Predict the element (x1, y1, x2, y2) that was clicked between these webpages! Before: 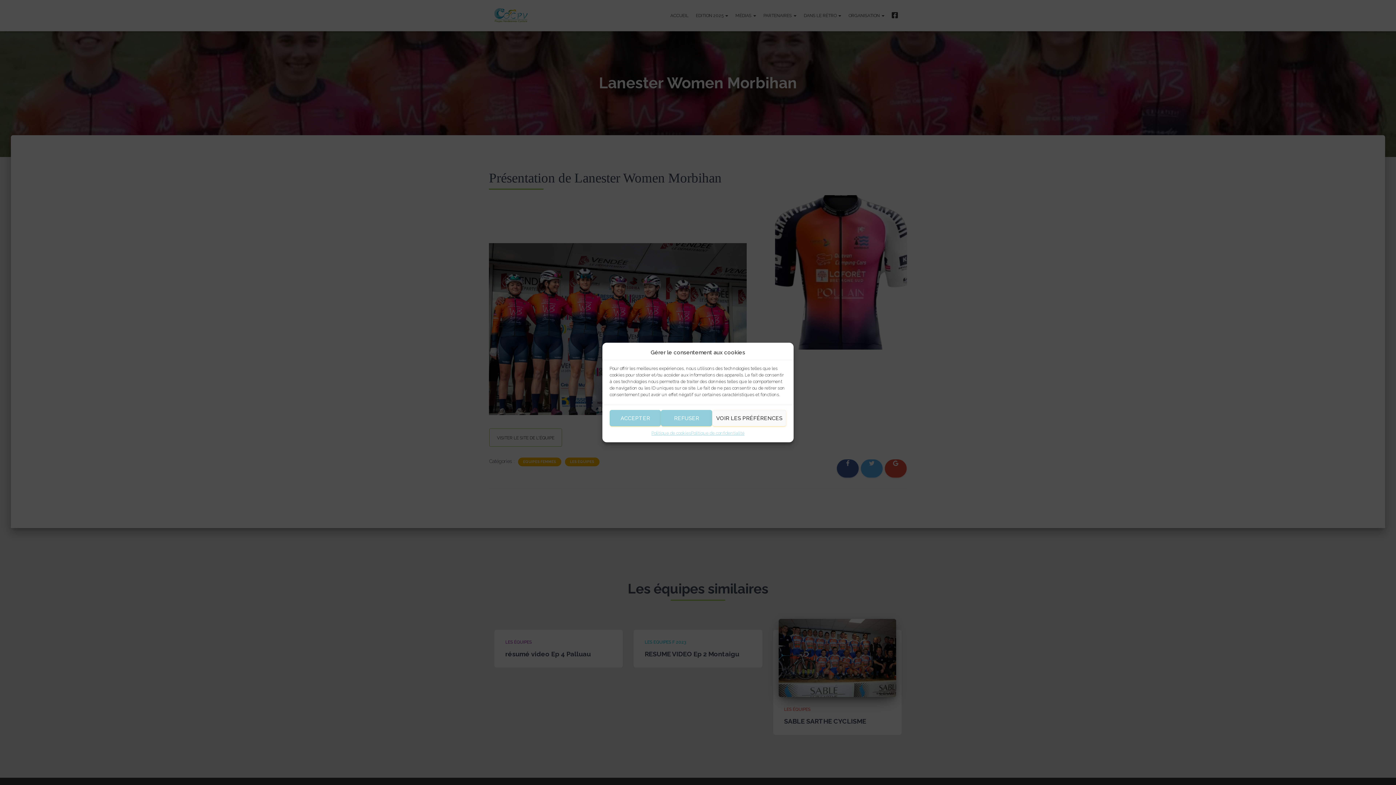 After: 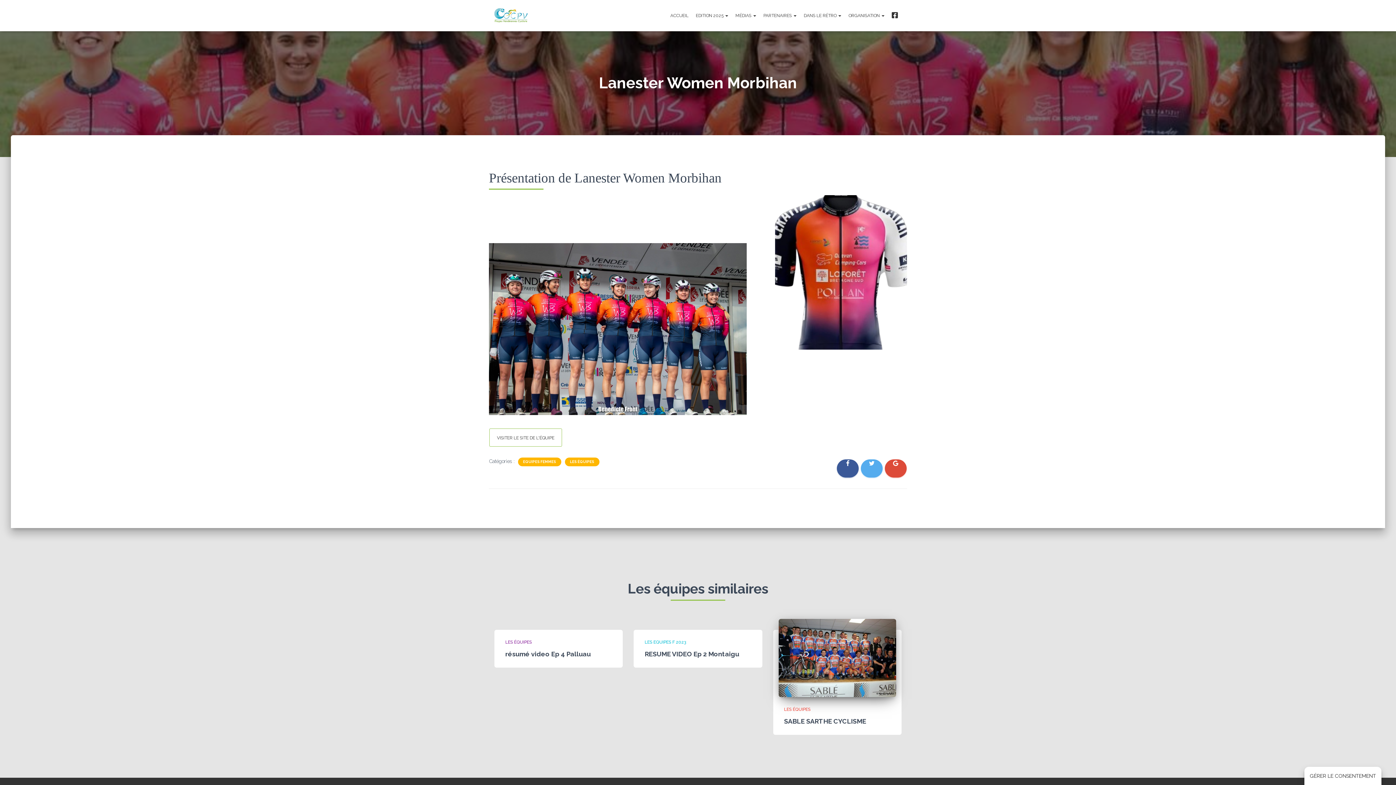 Action: label: ACCEPTER bbox: (609, 410, 661, 426)